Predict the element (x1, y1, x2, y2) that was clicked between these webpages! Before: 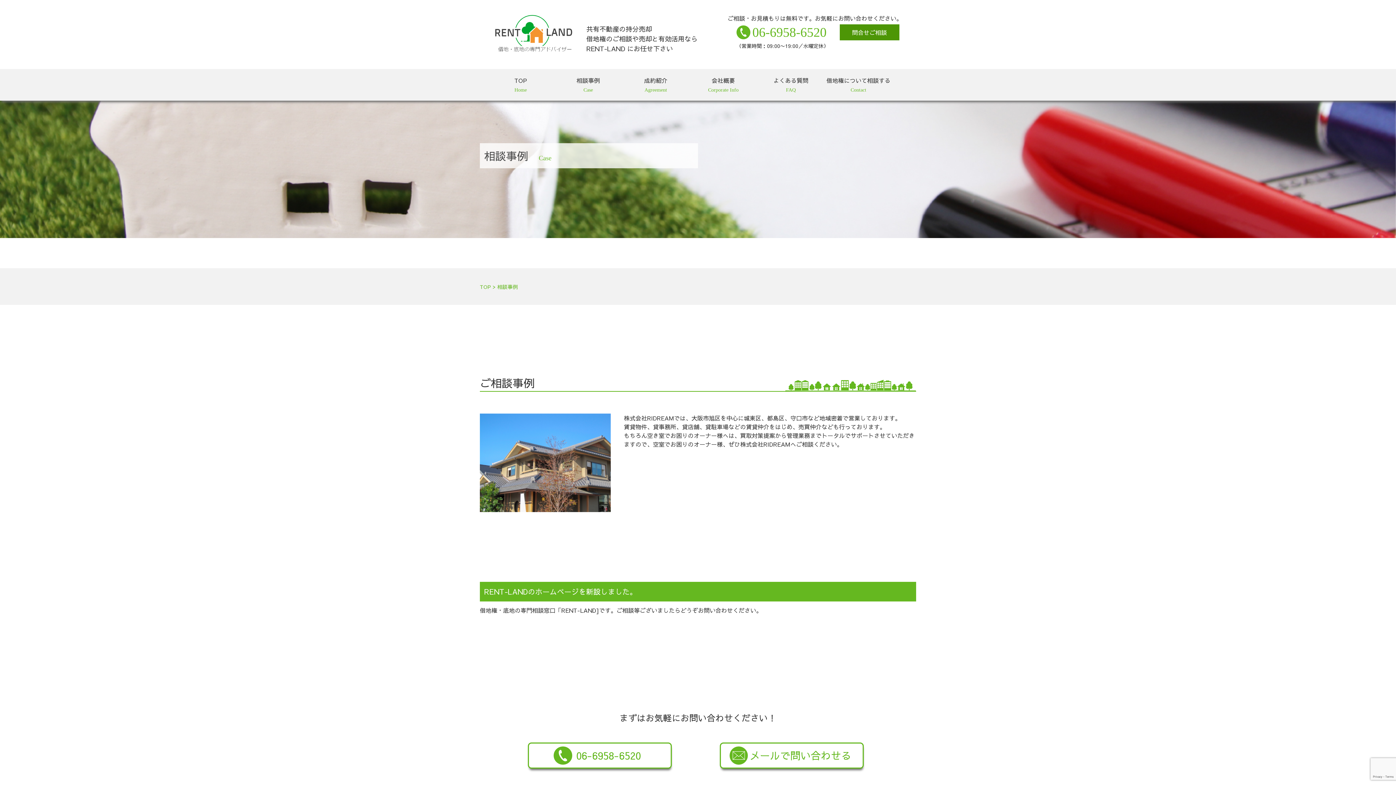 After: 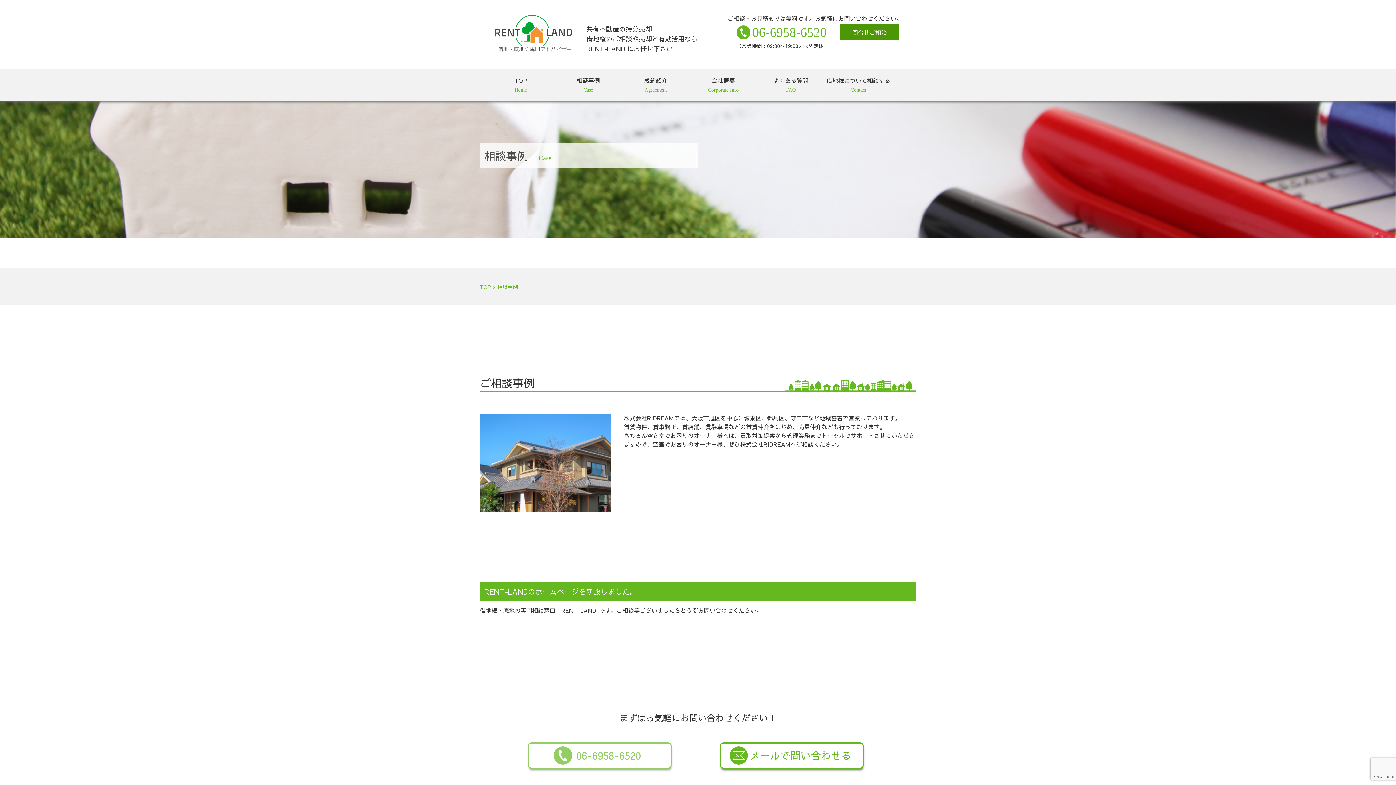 Action: bbox: (528, 743, 672, 769) label: 06-6958-6520